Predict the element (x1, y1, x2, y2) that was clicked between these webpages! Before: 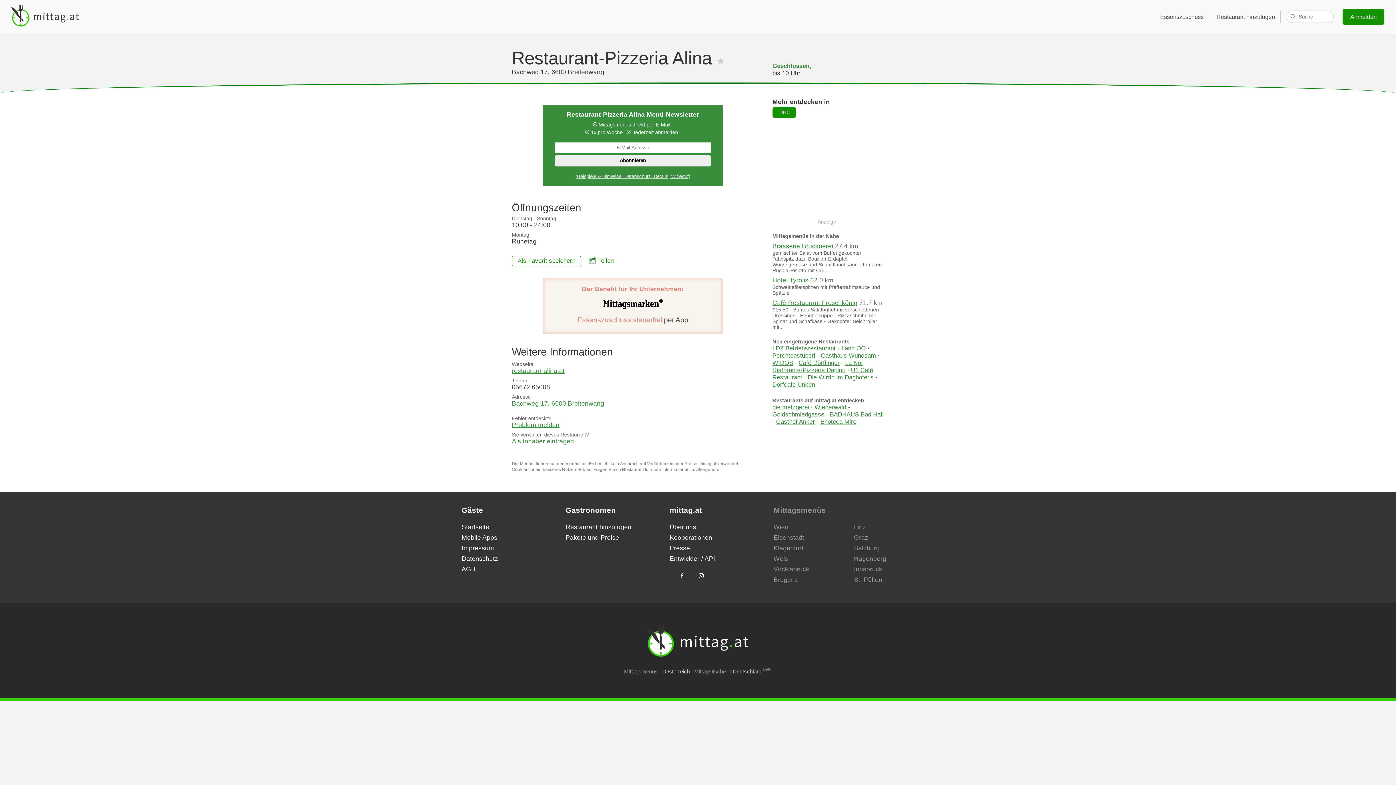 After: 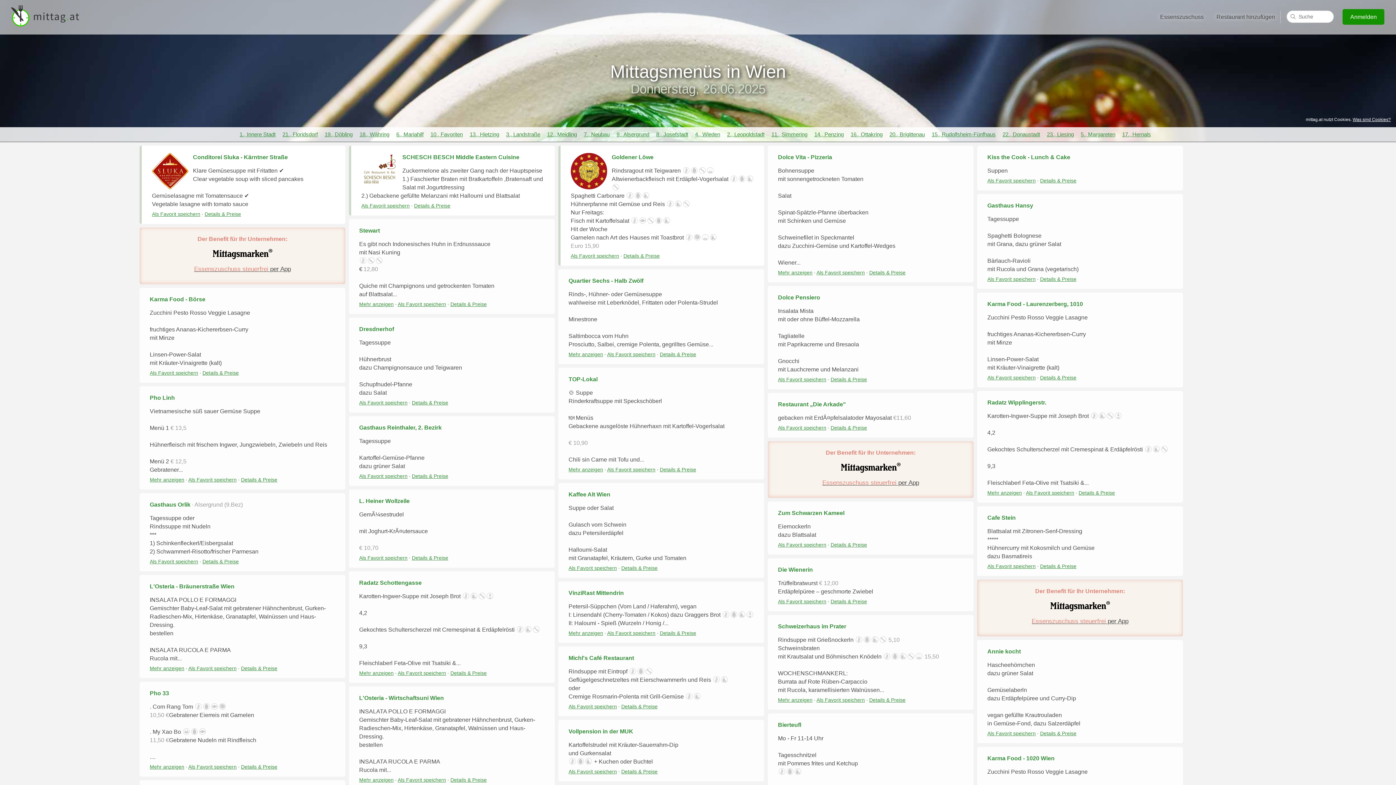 Action: bbox: (773, 523, 788, 531) label: Wien